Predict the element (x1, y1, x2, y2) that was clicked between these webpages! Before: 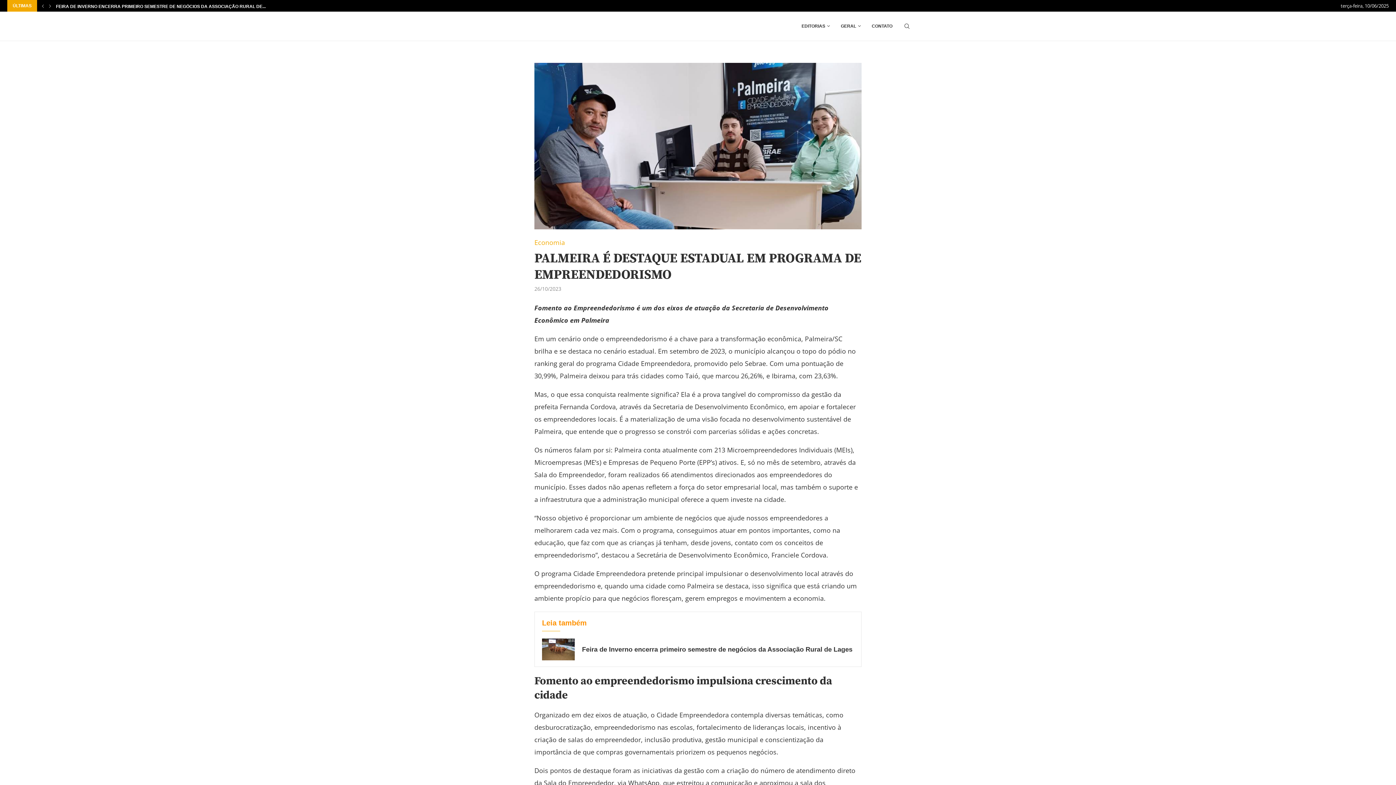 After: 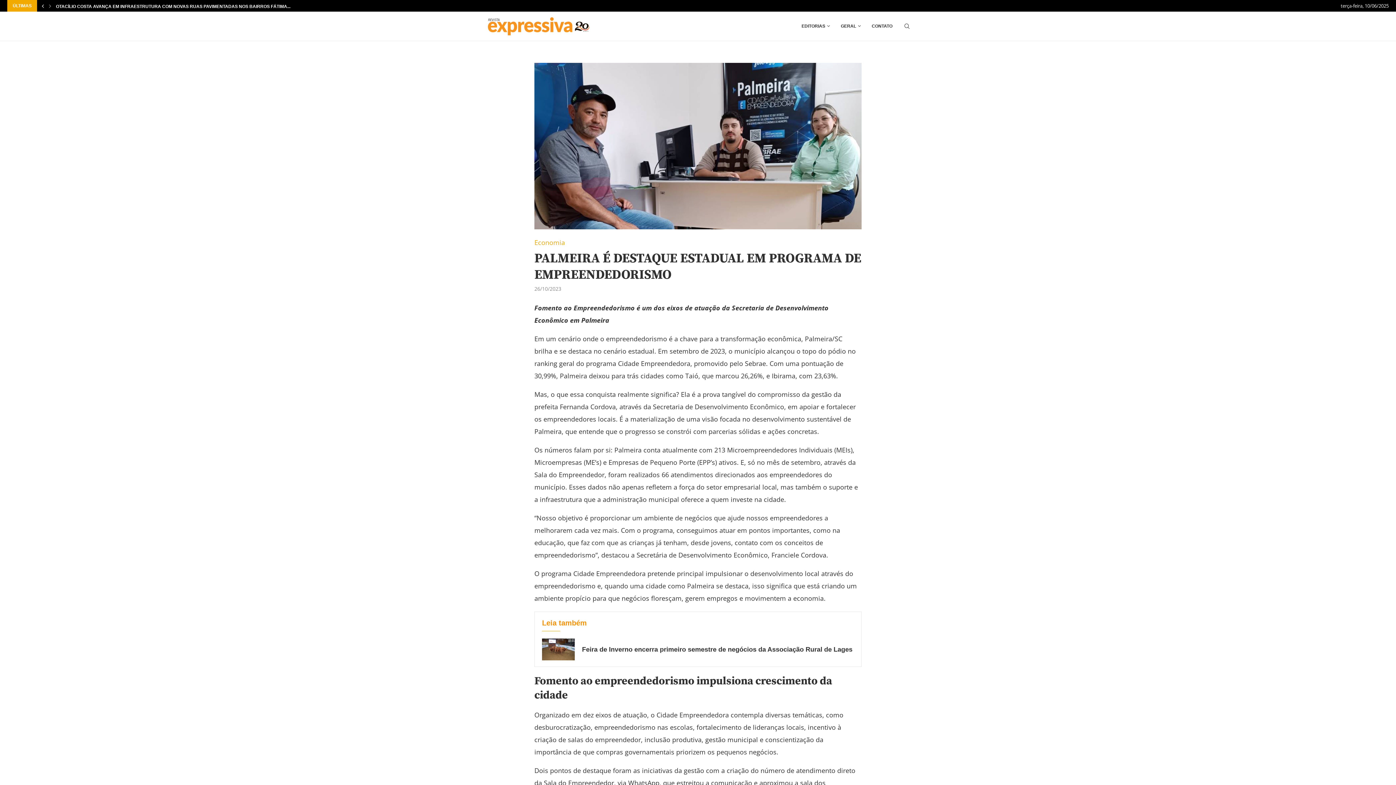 Action: label: Previous bbox: (40, 0, 45, 11)